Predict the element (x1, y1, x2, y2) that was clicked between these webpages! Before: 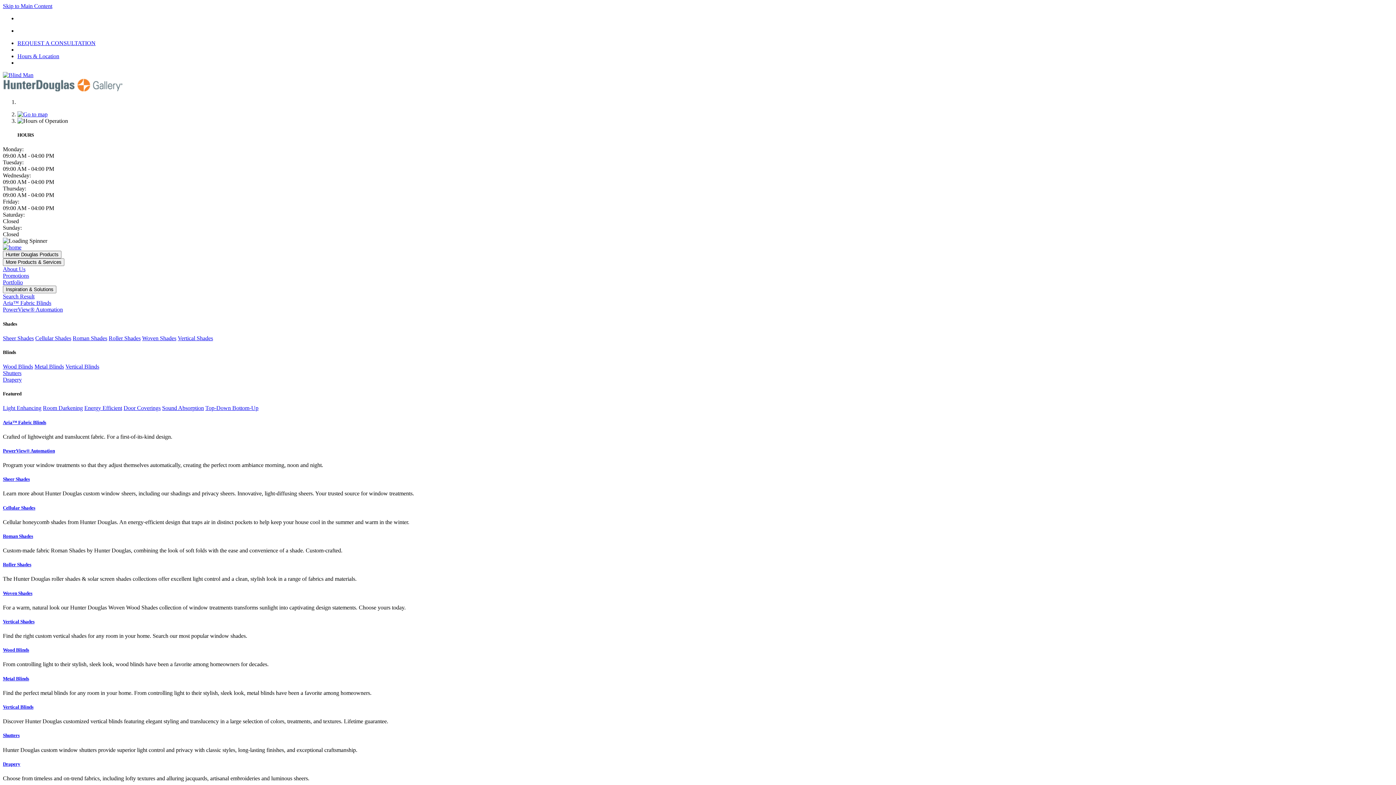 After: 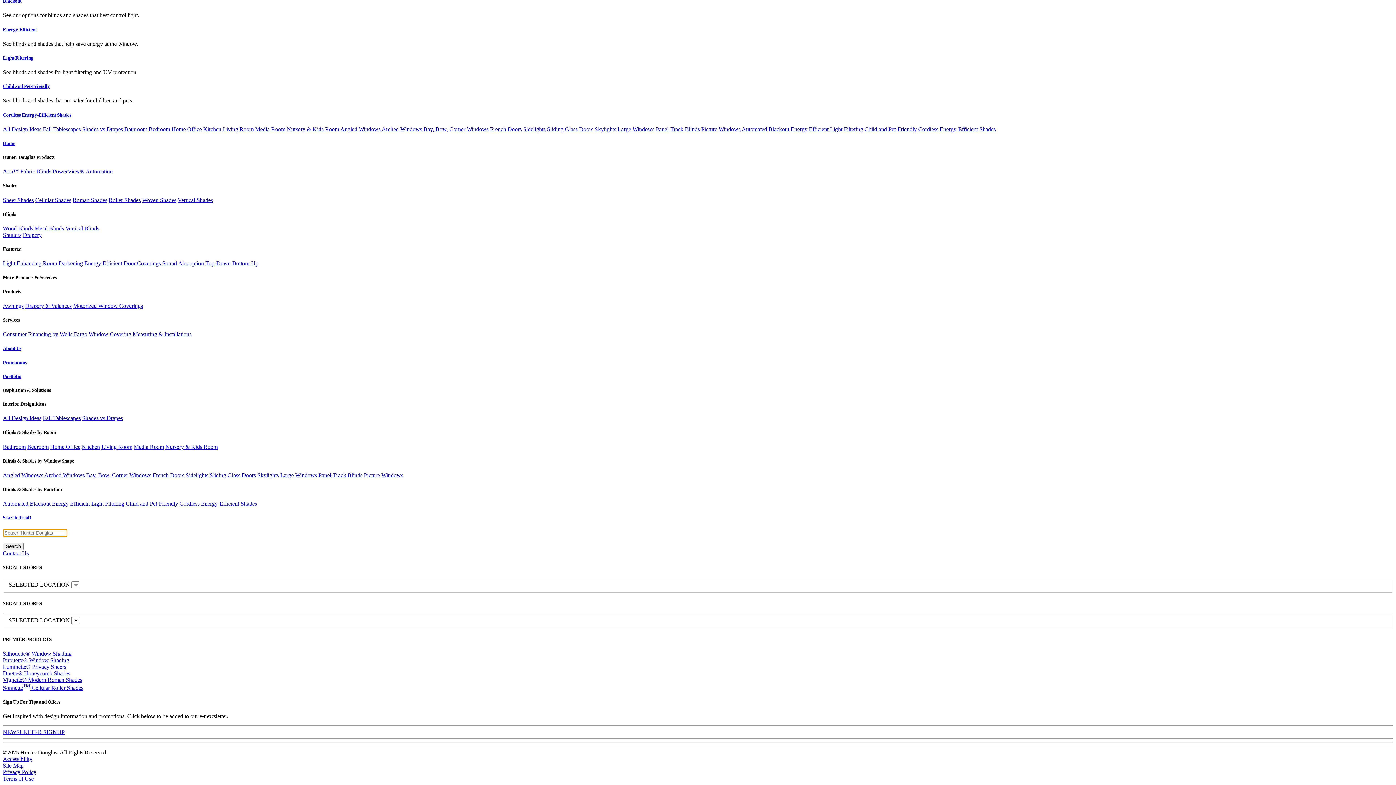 Action: label: Search Result bbox: (2, 293, 34, 299)